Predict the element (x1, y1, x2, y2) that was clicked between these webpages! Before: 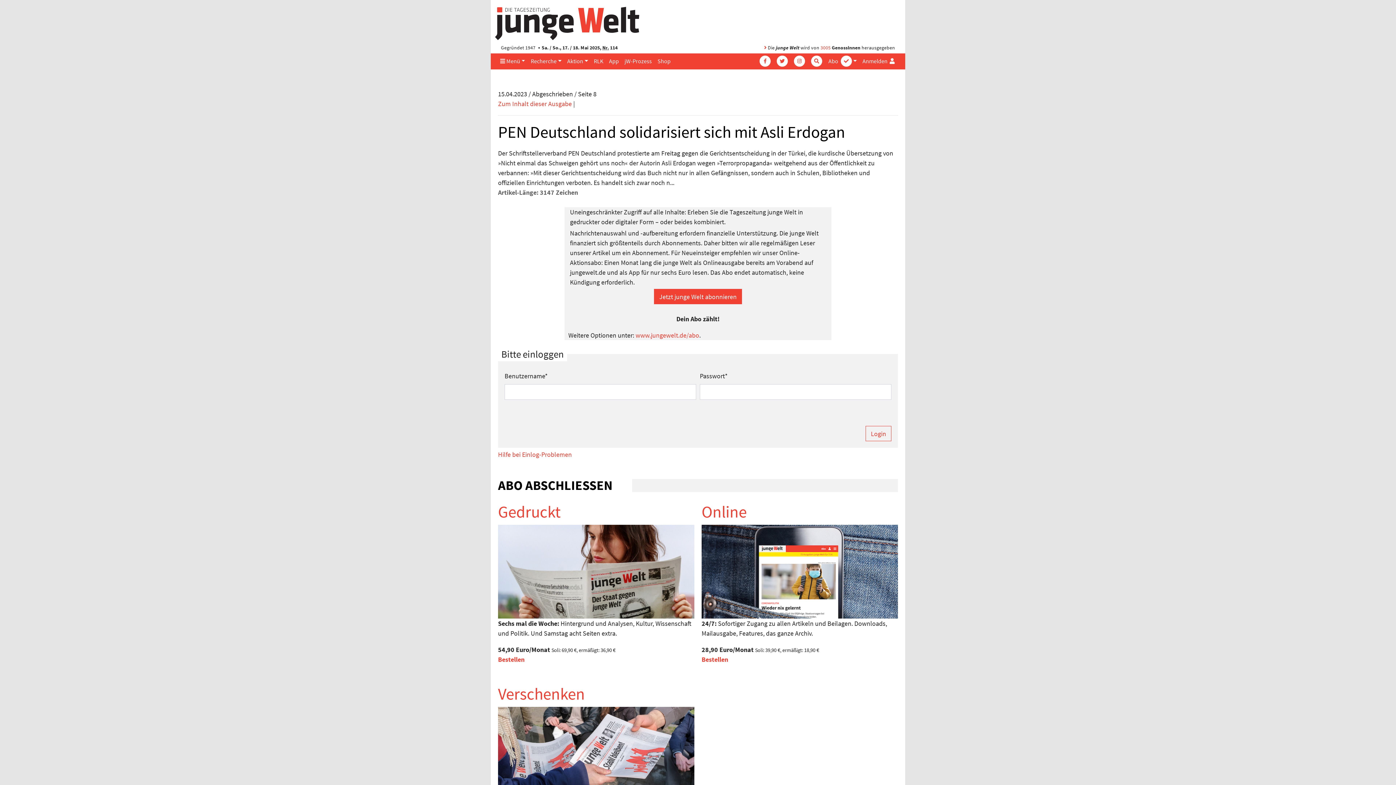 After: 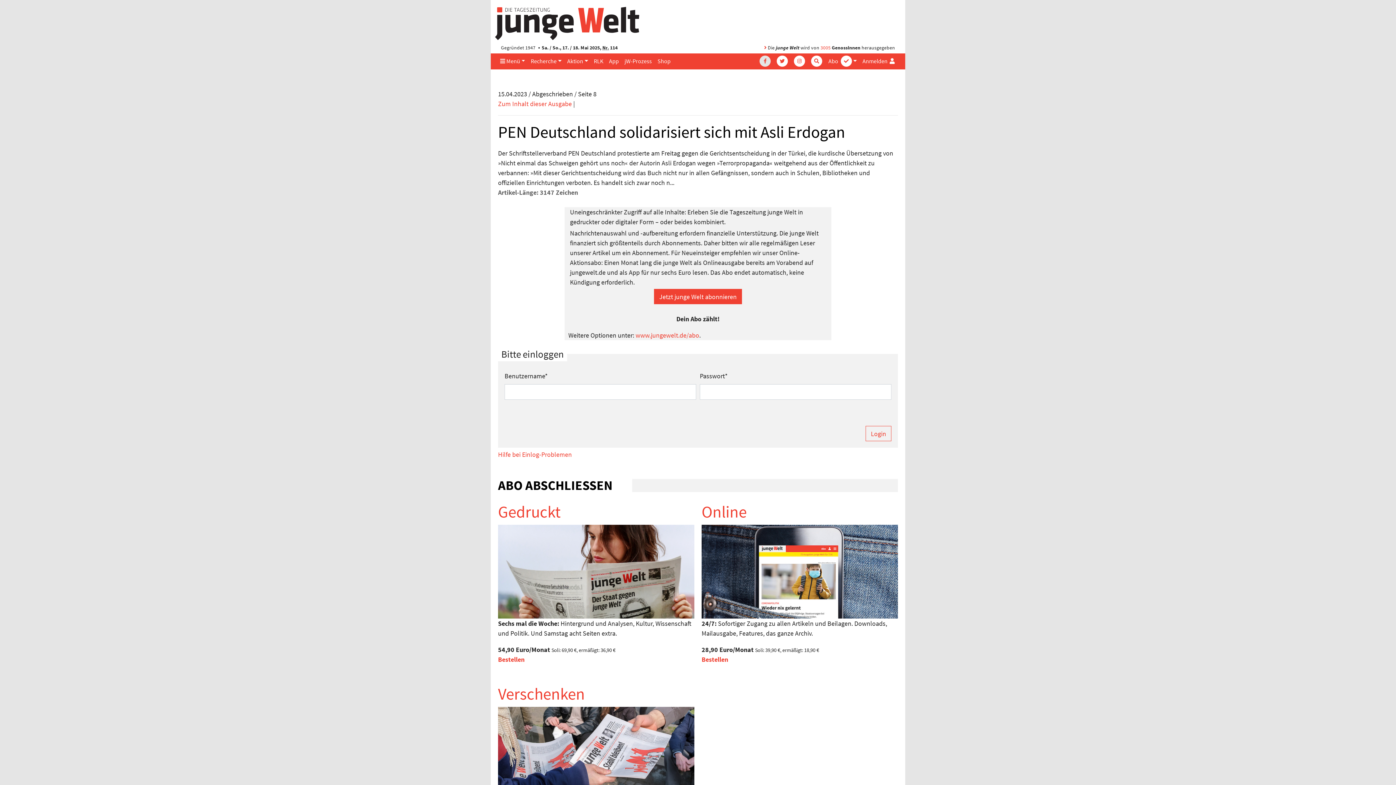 Action: bbox: (755, 53, 772, 68)